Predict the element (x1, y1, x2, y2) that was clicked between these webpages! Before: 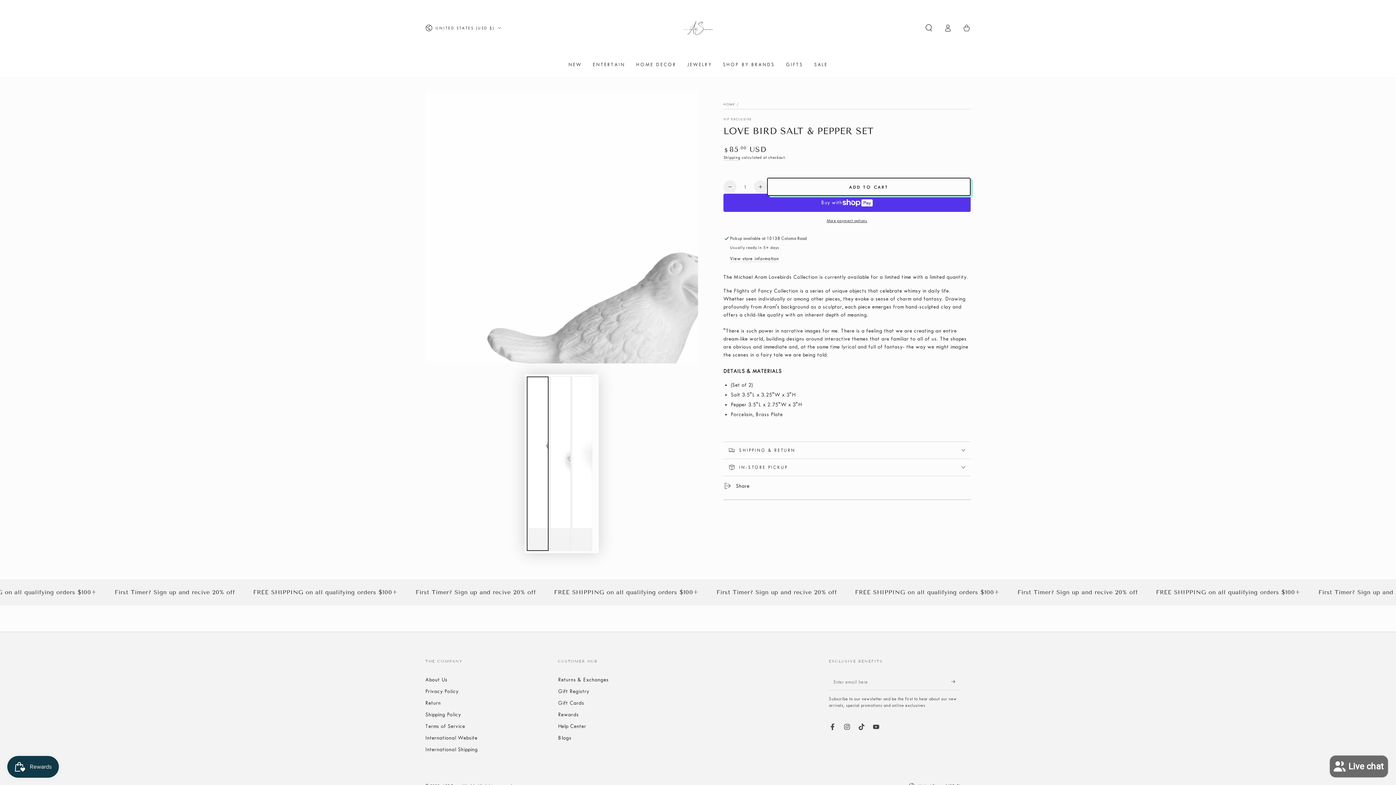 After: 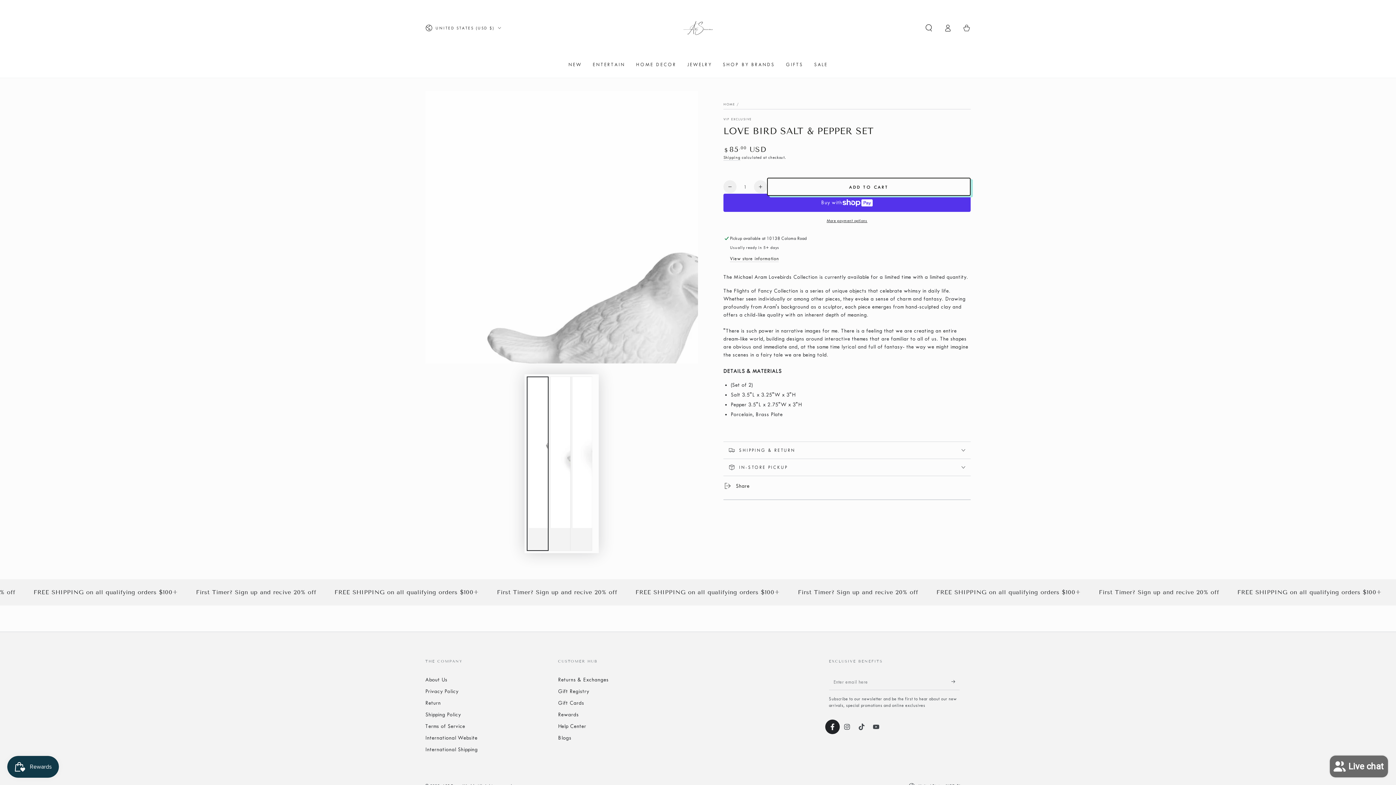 Action: label: Facebook bbox: (825, 719, 840, 734)